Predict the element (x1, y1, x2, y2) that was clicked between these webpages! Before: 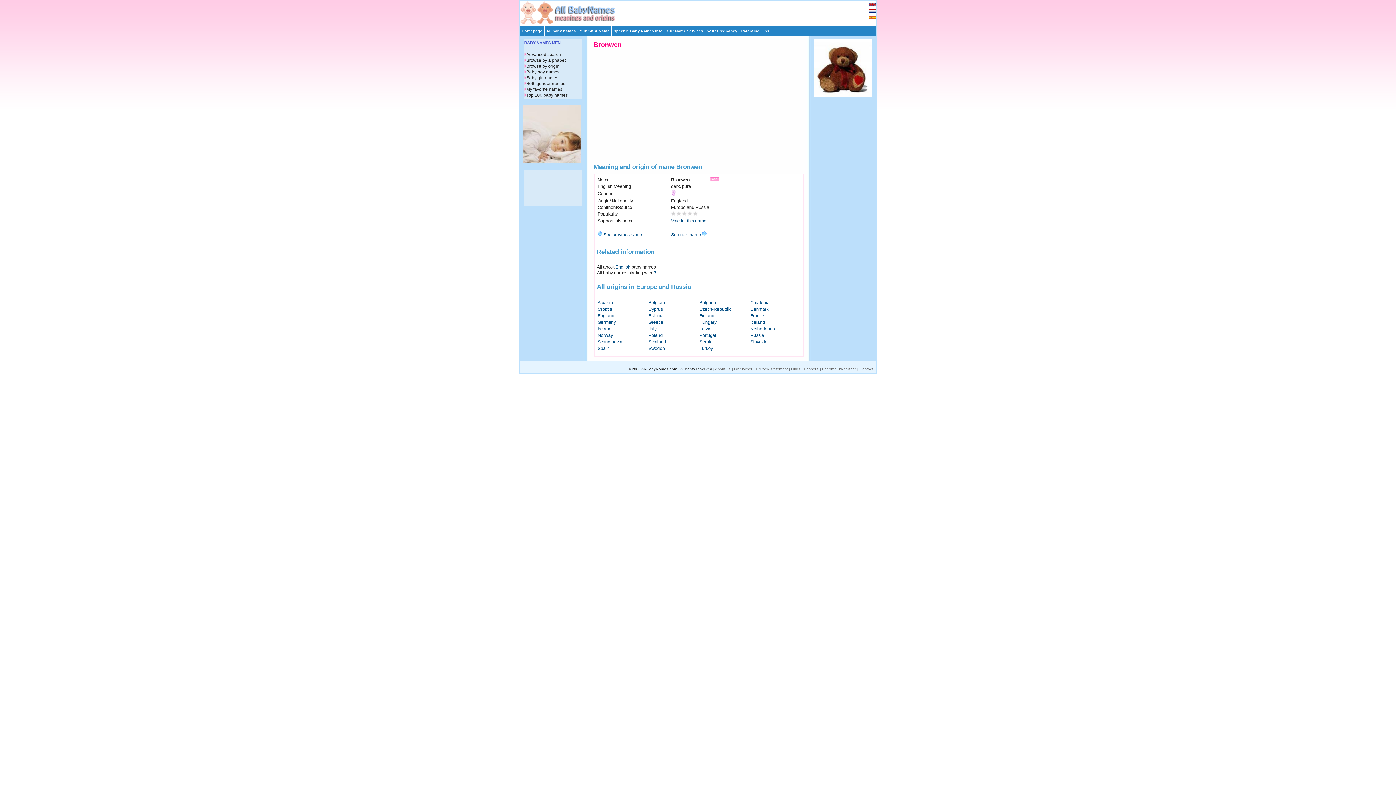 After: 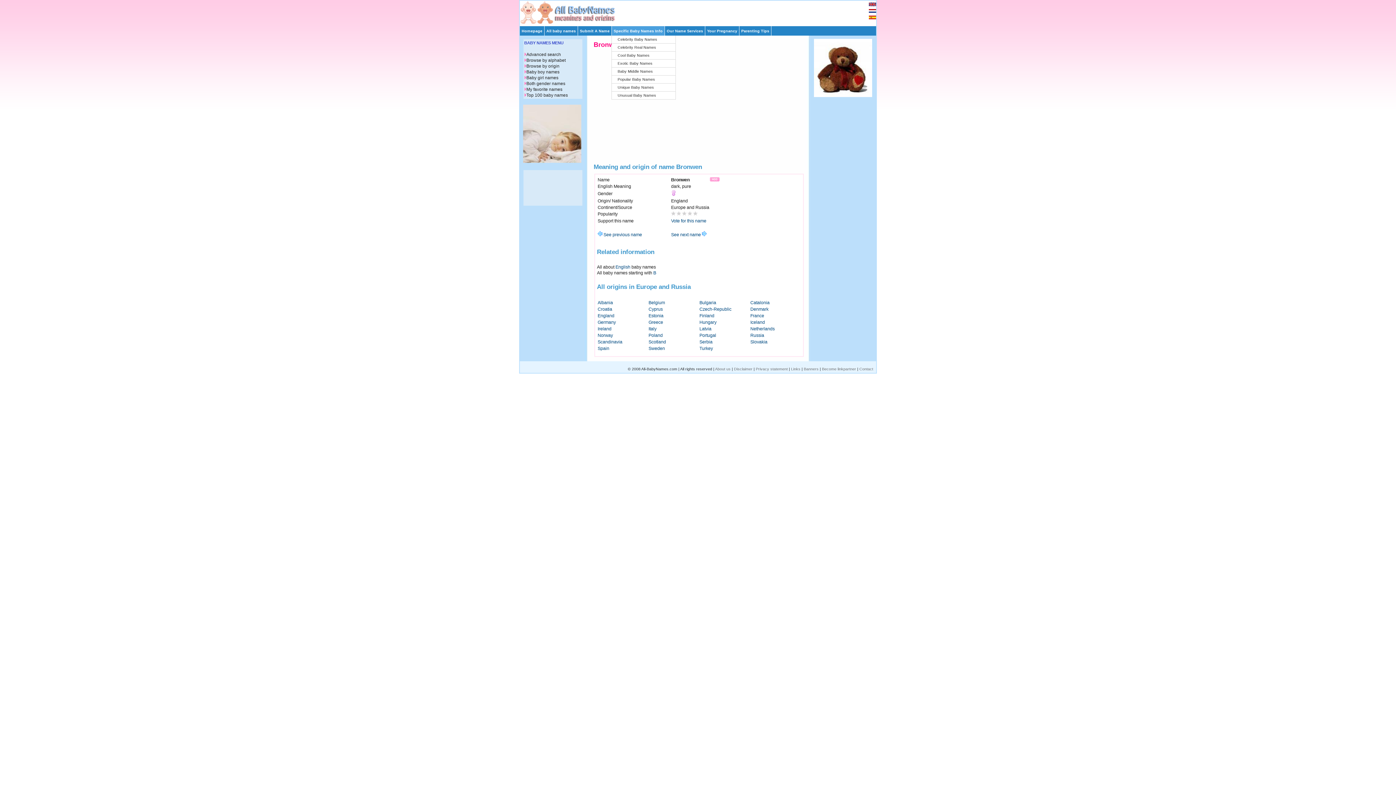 Action: label: Specific Baby Names Info bbox: (612, 26, 664, 35)